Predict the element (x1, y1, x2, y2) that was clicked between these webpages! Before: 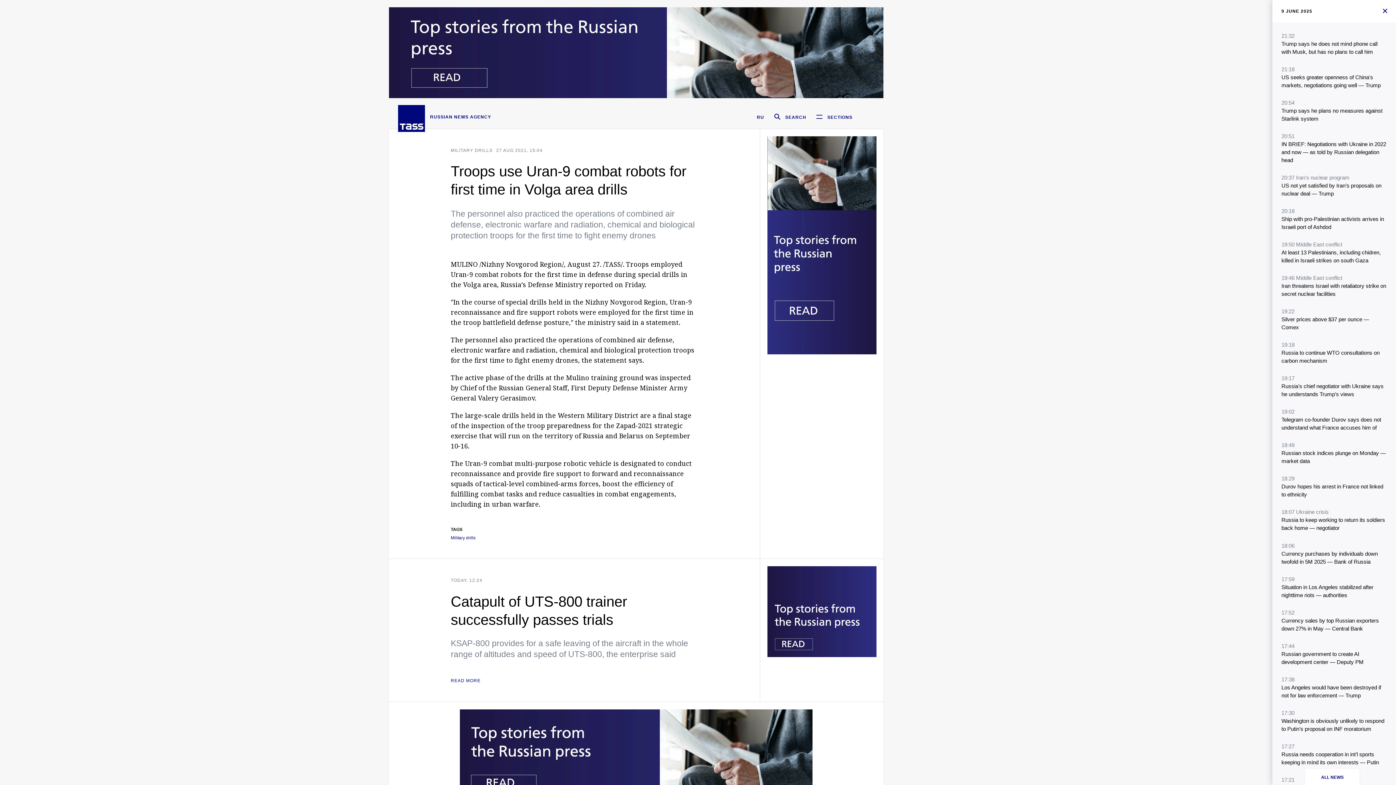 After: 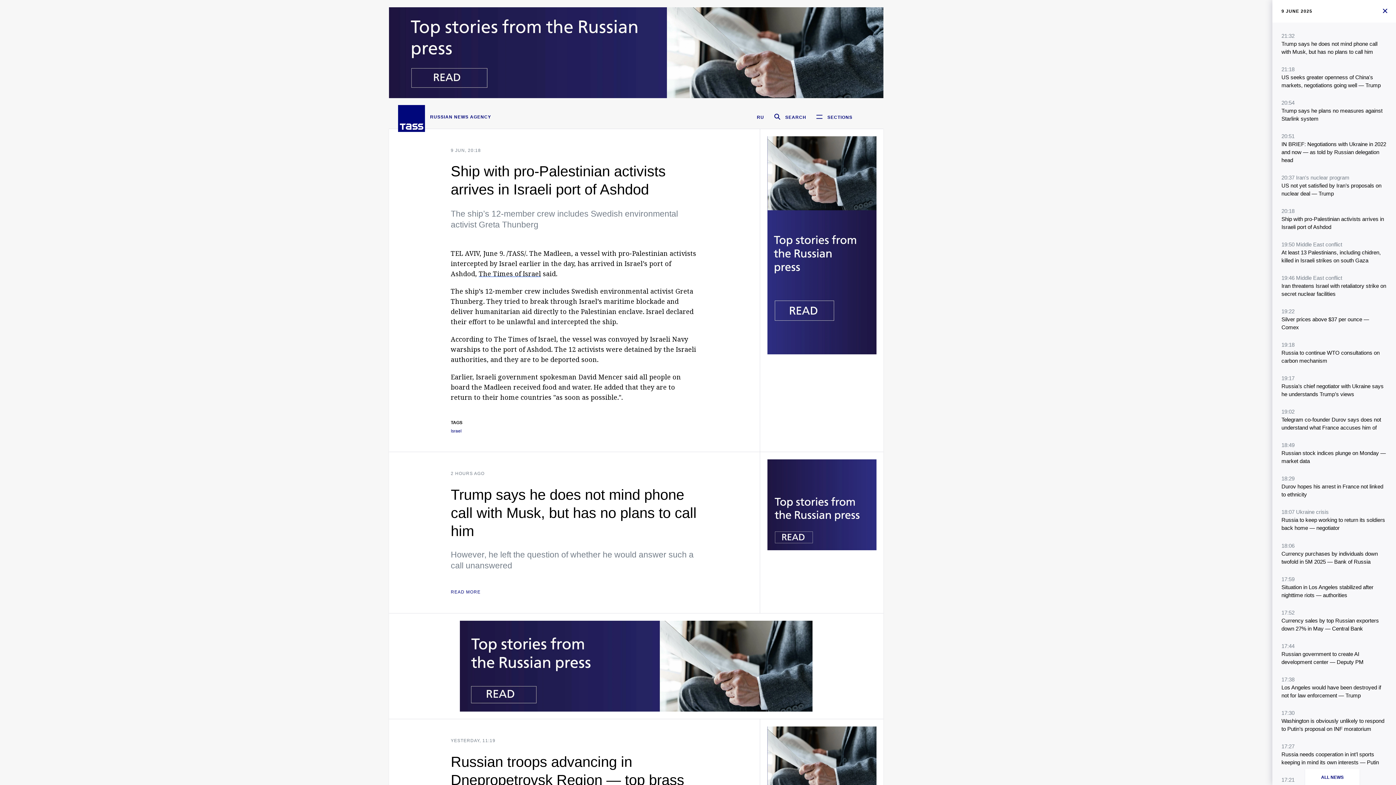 Action: bbox: (1281, 206, 1387, 231) label: 20:18
Ship with pro-Palestinian activists arrives in Israeli port of Ashdod